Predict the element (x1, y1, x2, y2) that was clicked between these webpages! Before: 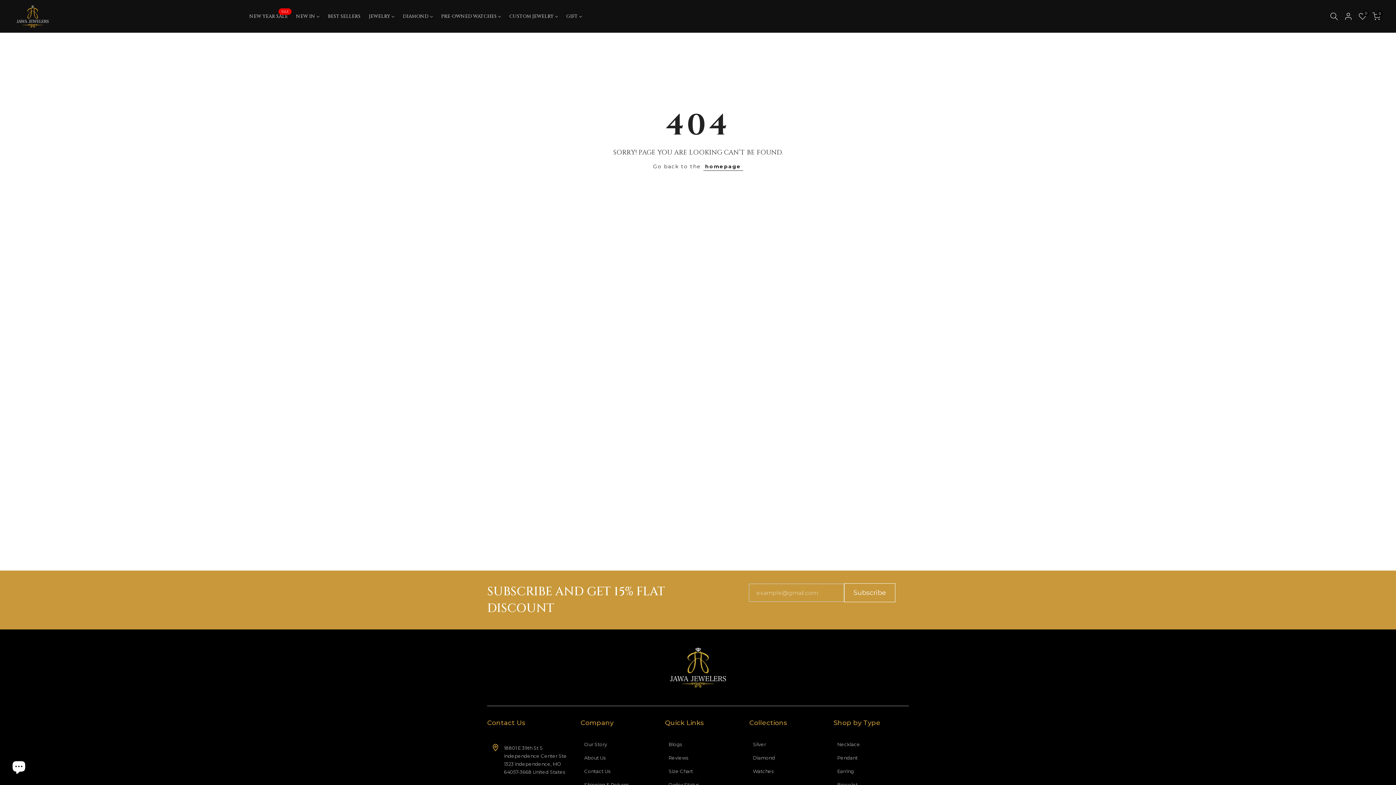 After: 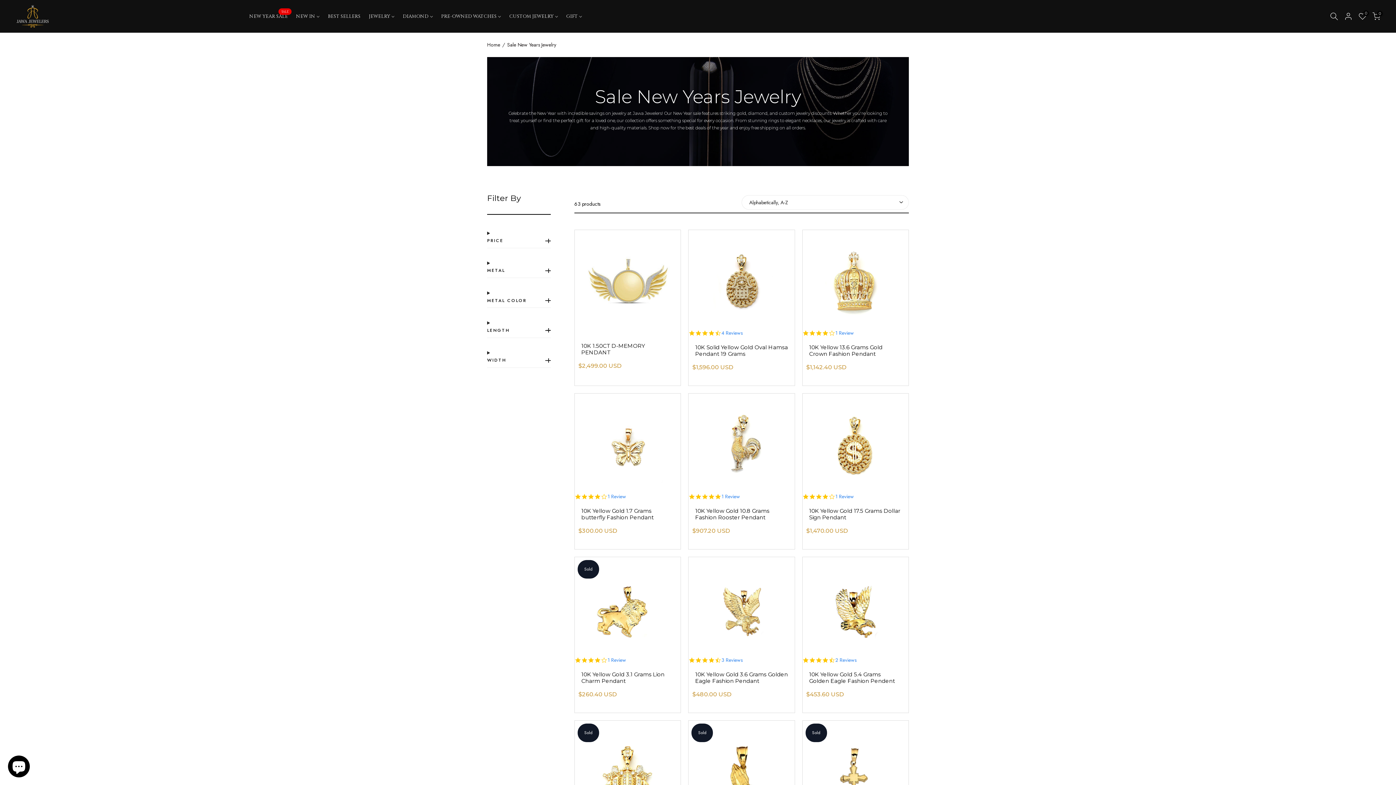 Action: bbox: (243, 12, 289, 20) label: NEW YEAR SALE
SALE